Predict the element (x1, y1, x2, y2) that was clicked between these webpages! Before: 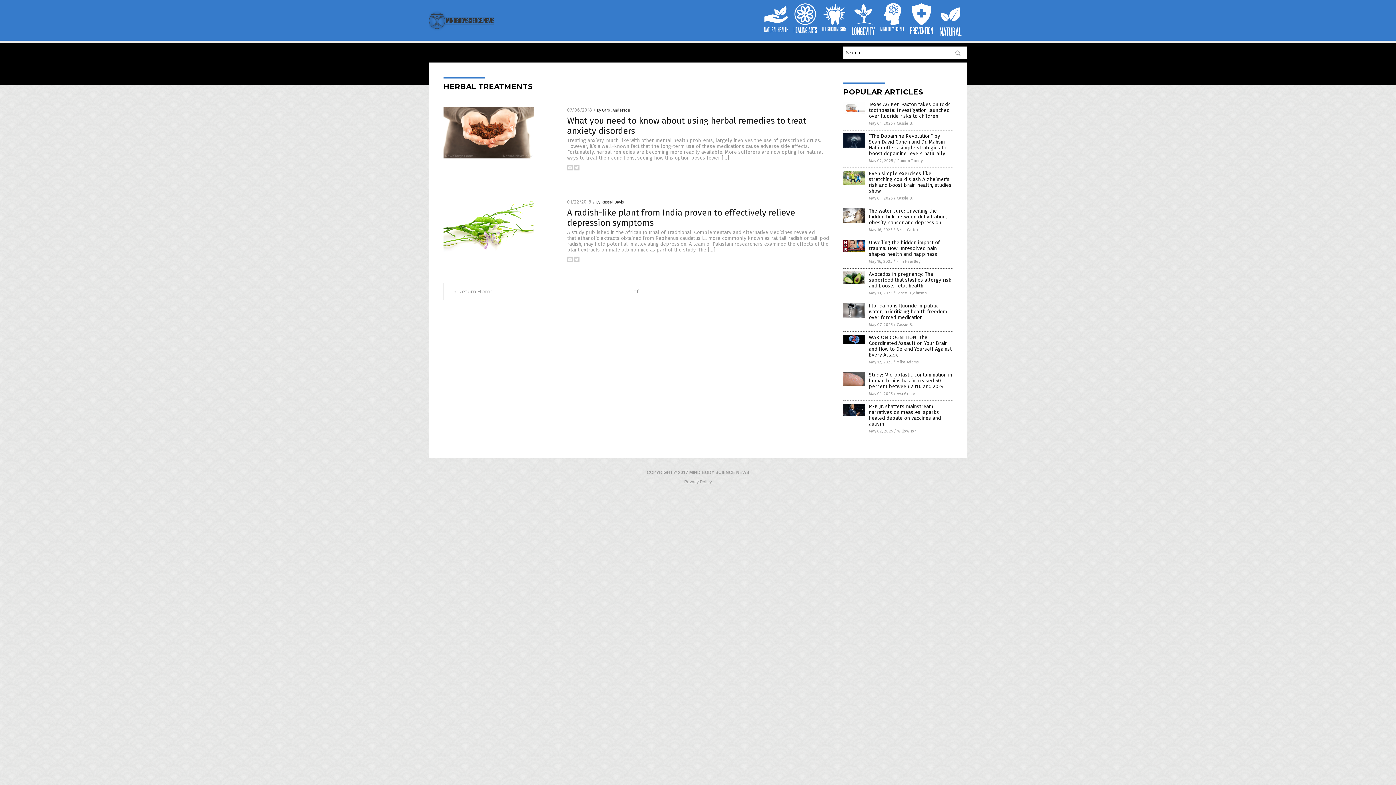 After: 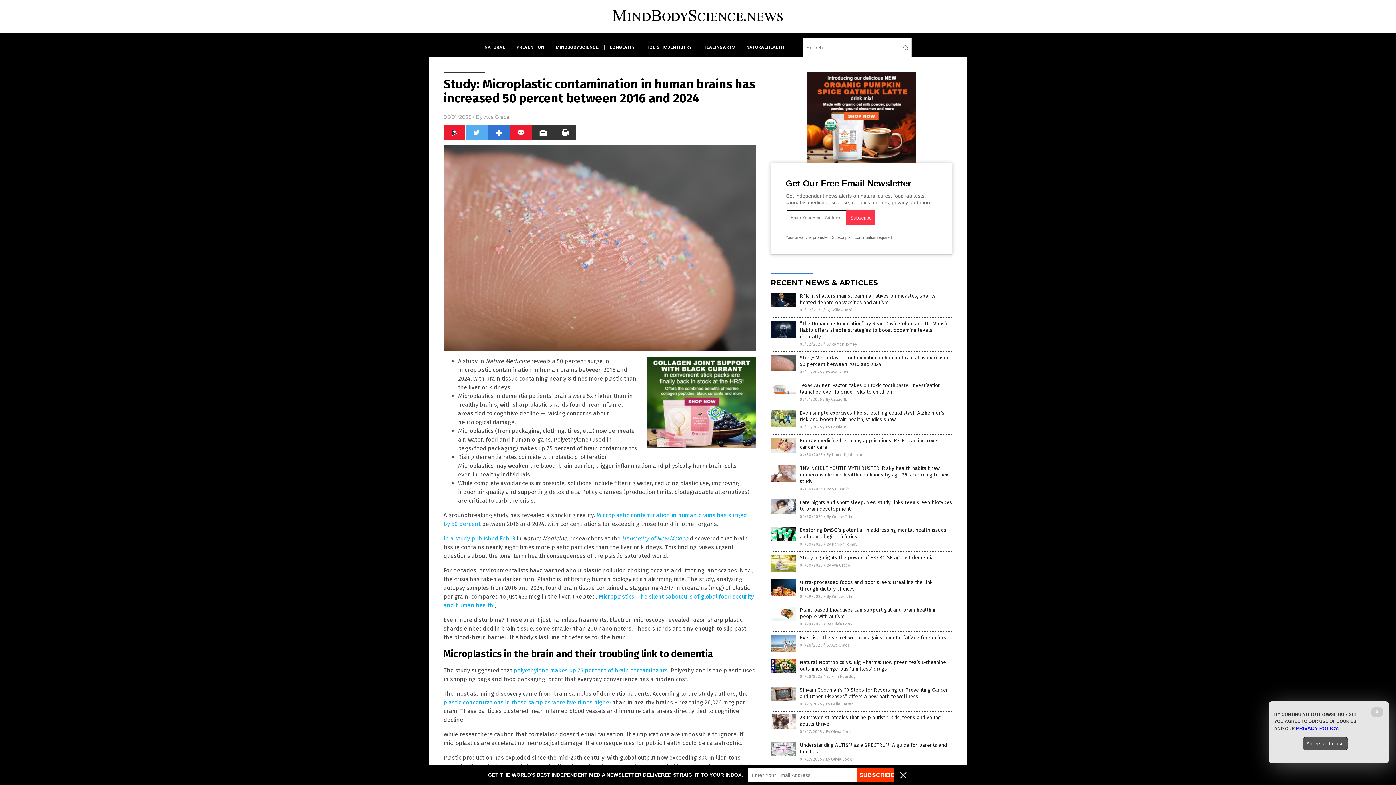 Action: label: Study: Microplastic contamination in human brains has increased 50 percent between 2016 and 2024 bbox: (869, 371, 952, 389)